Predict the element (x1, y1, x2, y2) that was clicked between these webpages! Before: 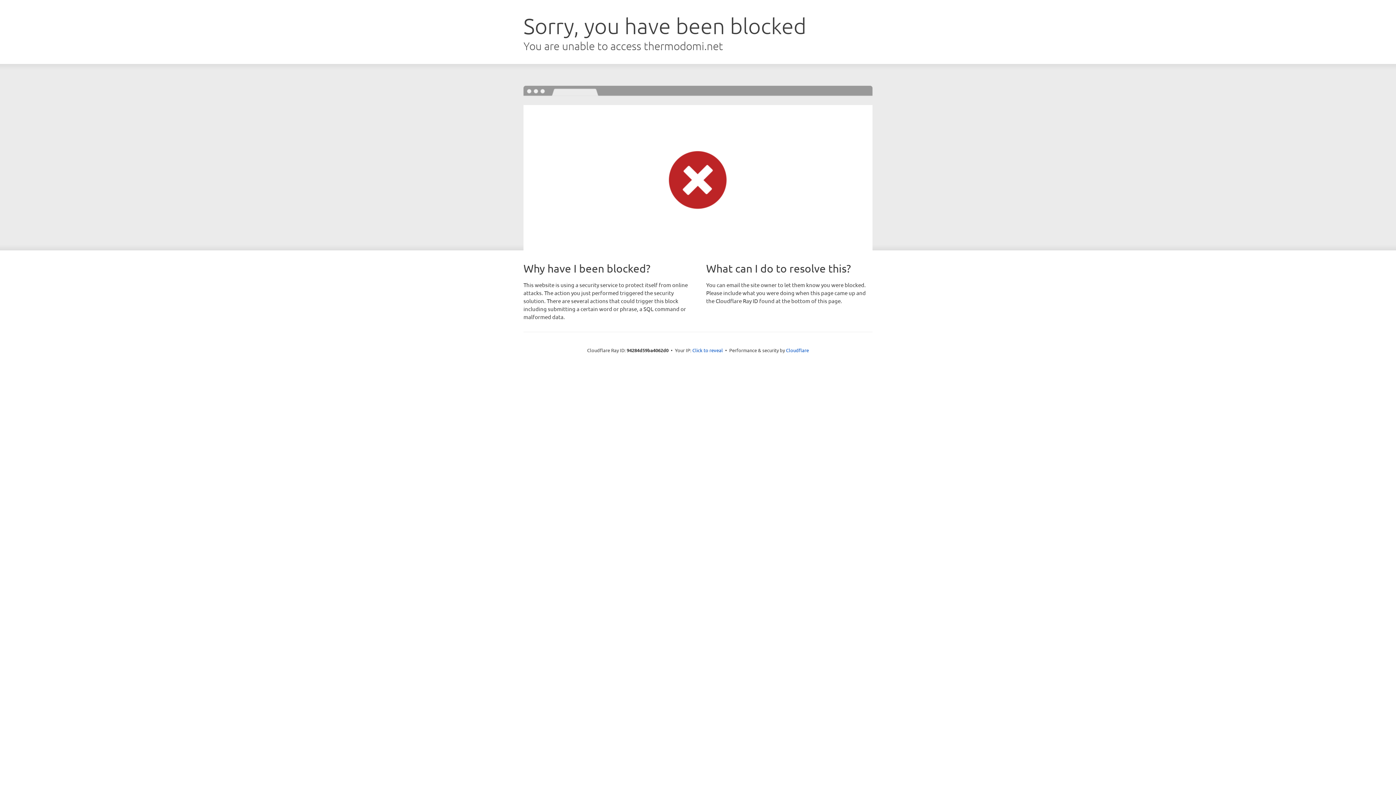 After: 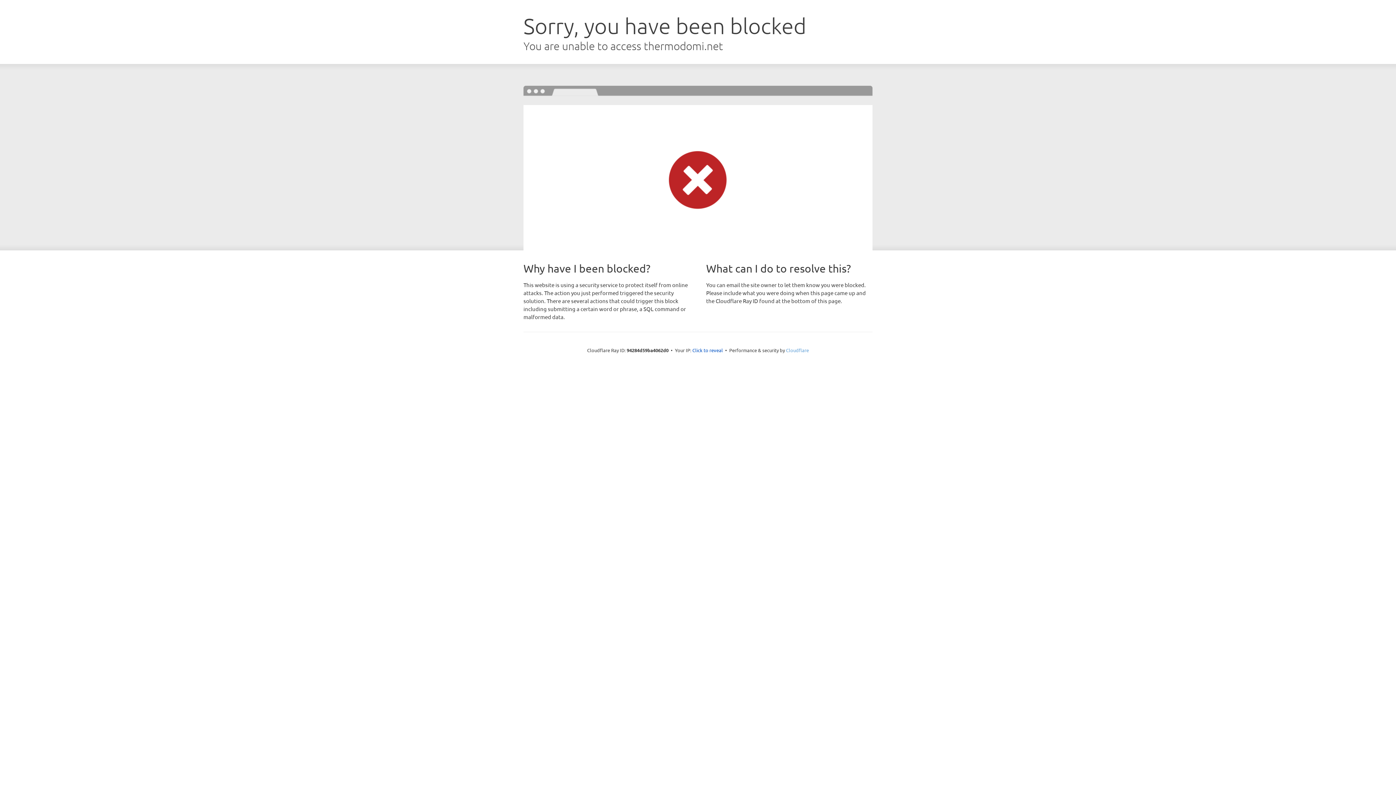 Action: bbox: (786, 347, 809, 353) label: Cloudflare